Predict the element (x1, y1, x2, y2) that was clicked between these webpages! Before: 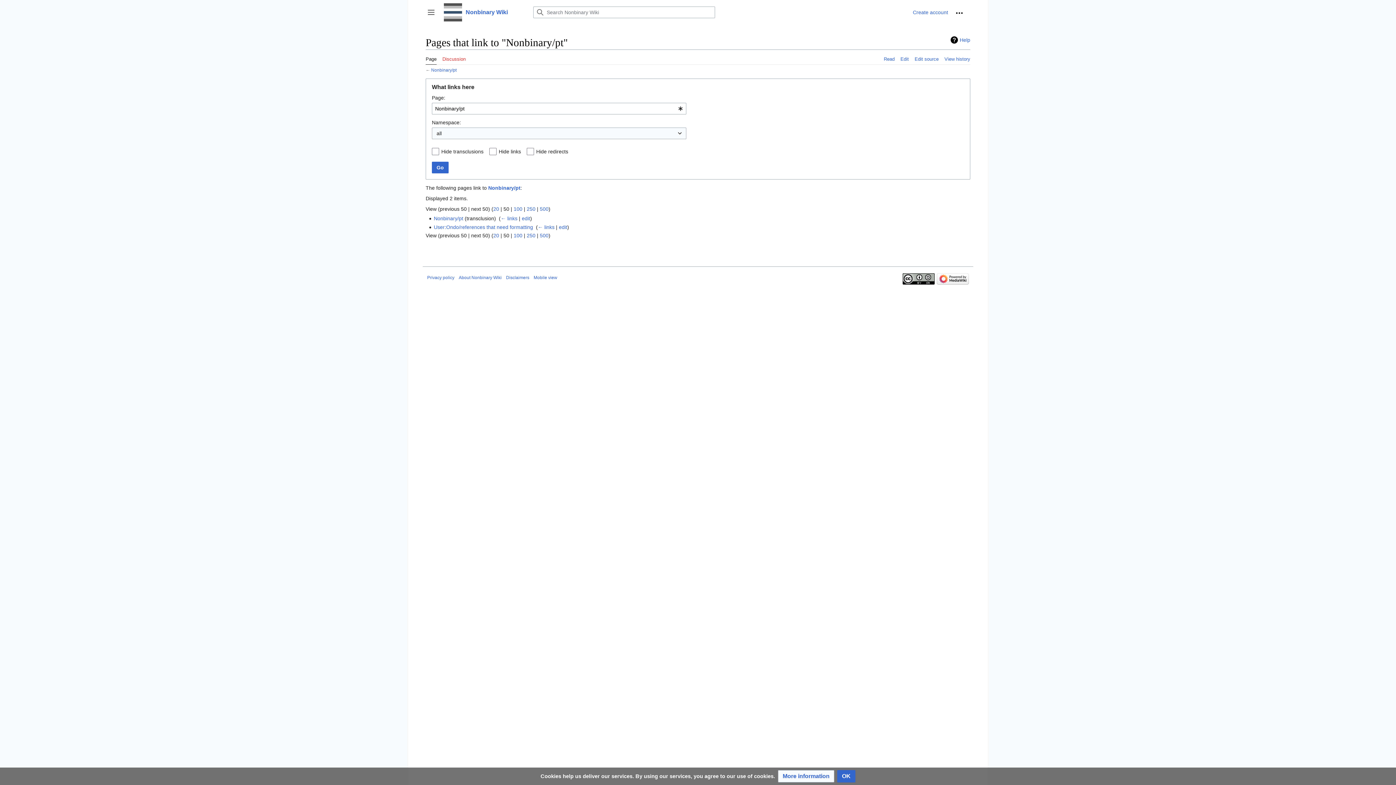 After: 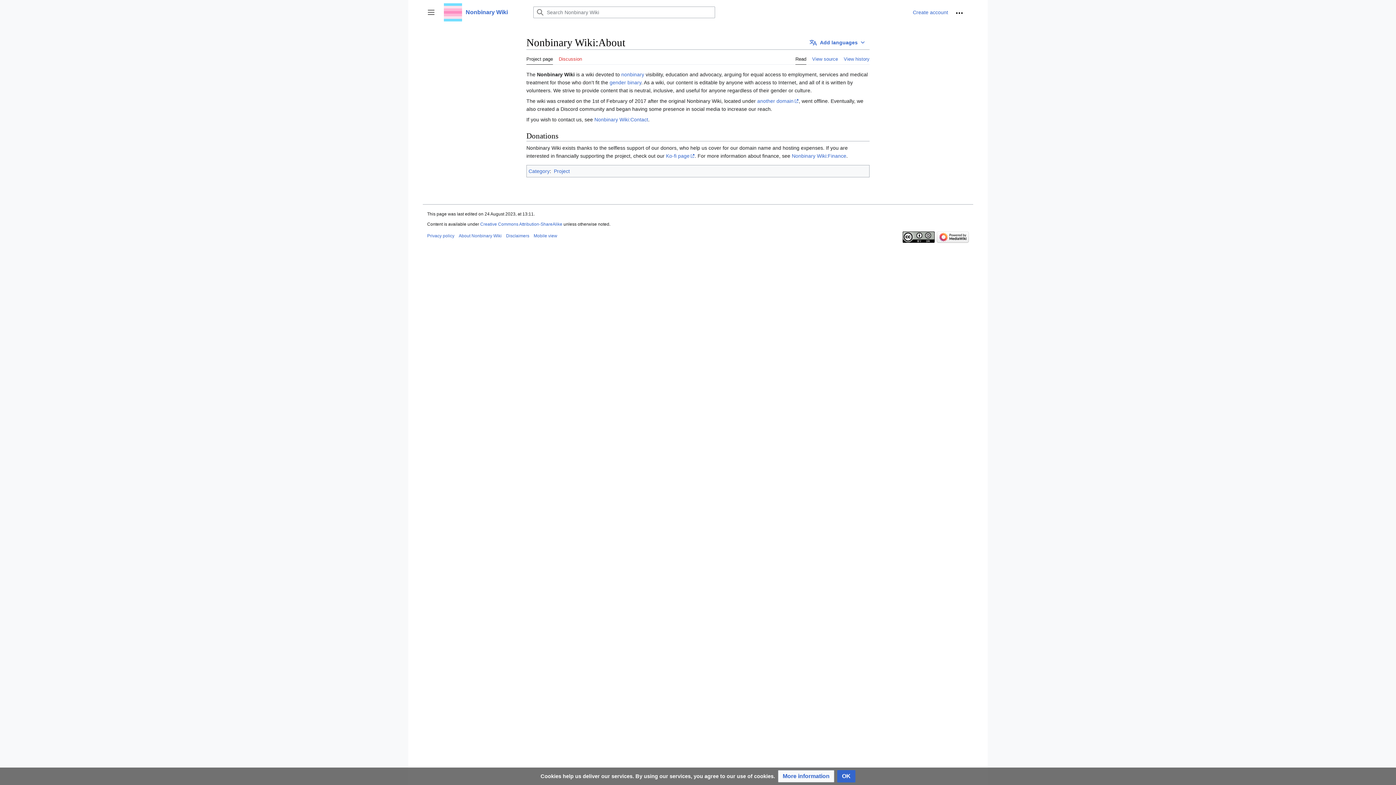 Action: label: About Nonbinary Wiki bbox: (458, 275, 501, 280)